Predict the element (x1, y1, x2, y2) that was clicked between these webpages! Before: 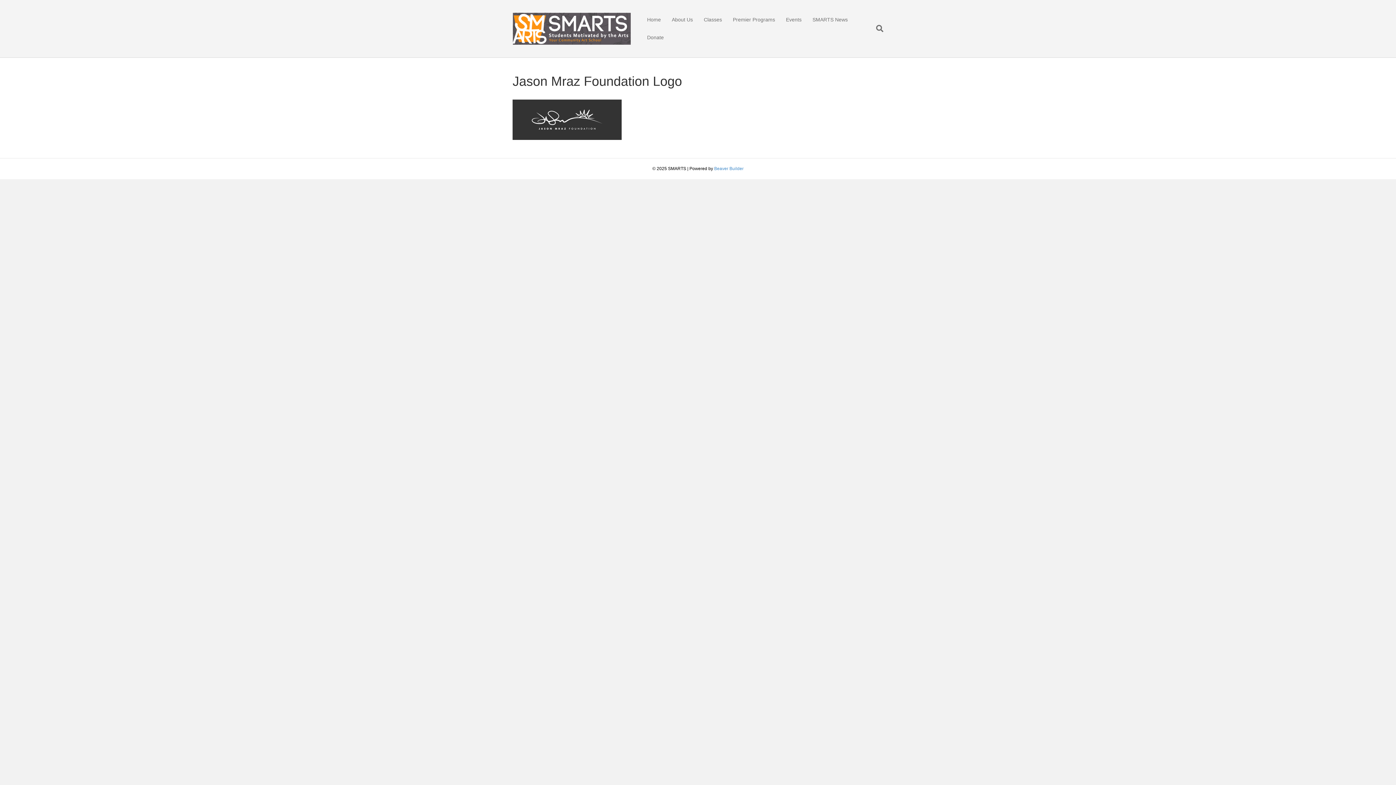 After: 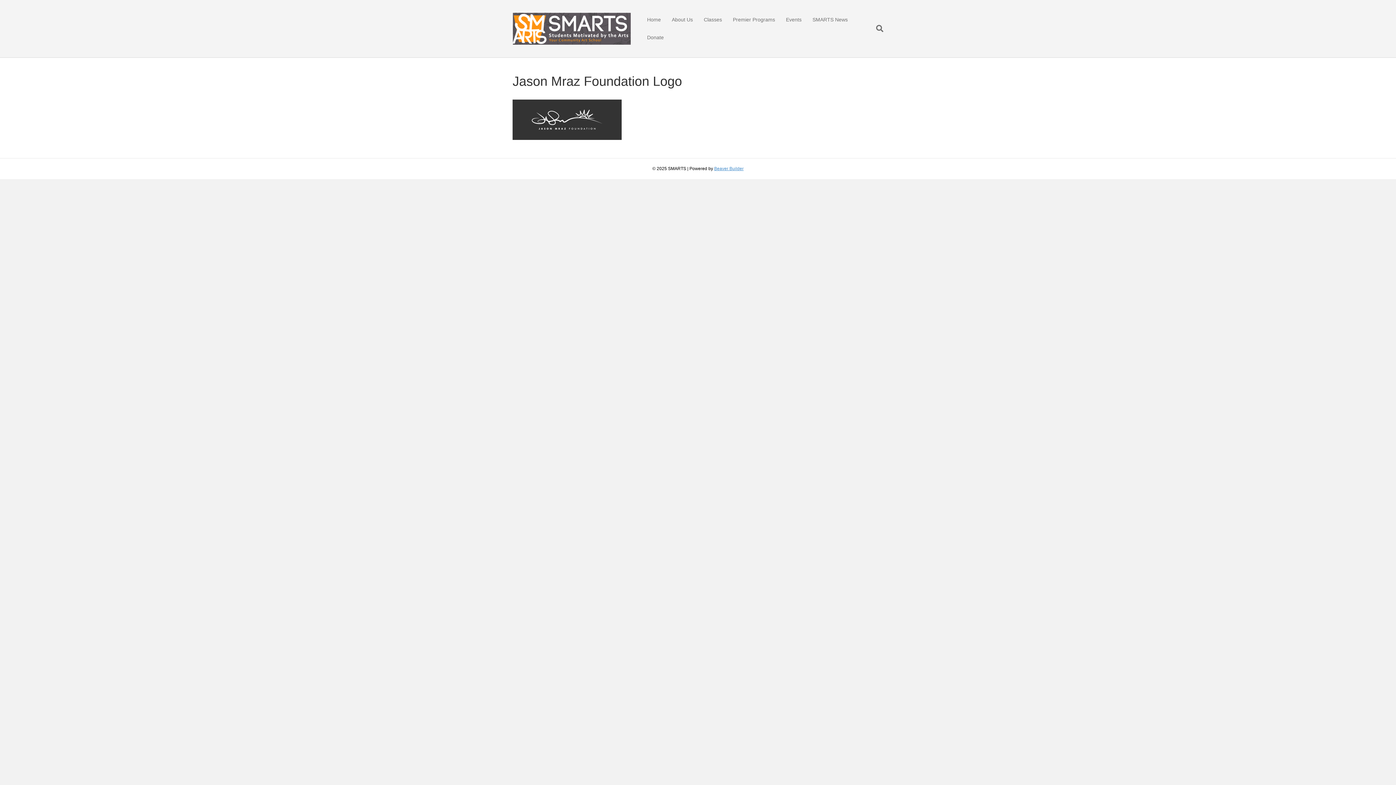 Action: bbox: (714, 166, 743, 171) label: Beaver Builder